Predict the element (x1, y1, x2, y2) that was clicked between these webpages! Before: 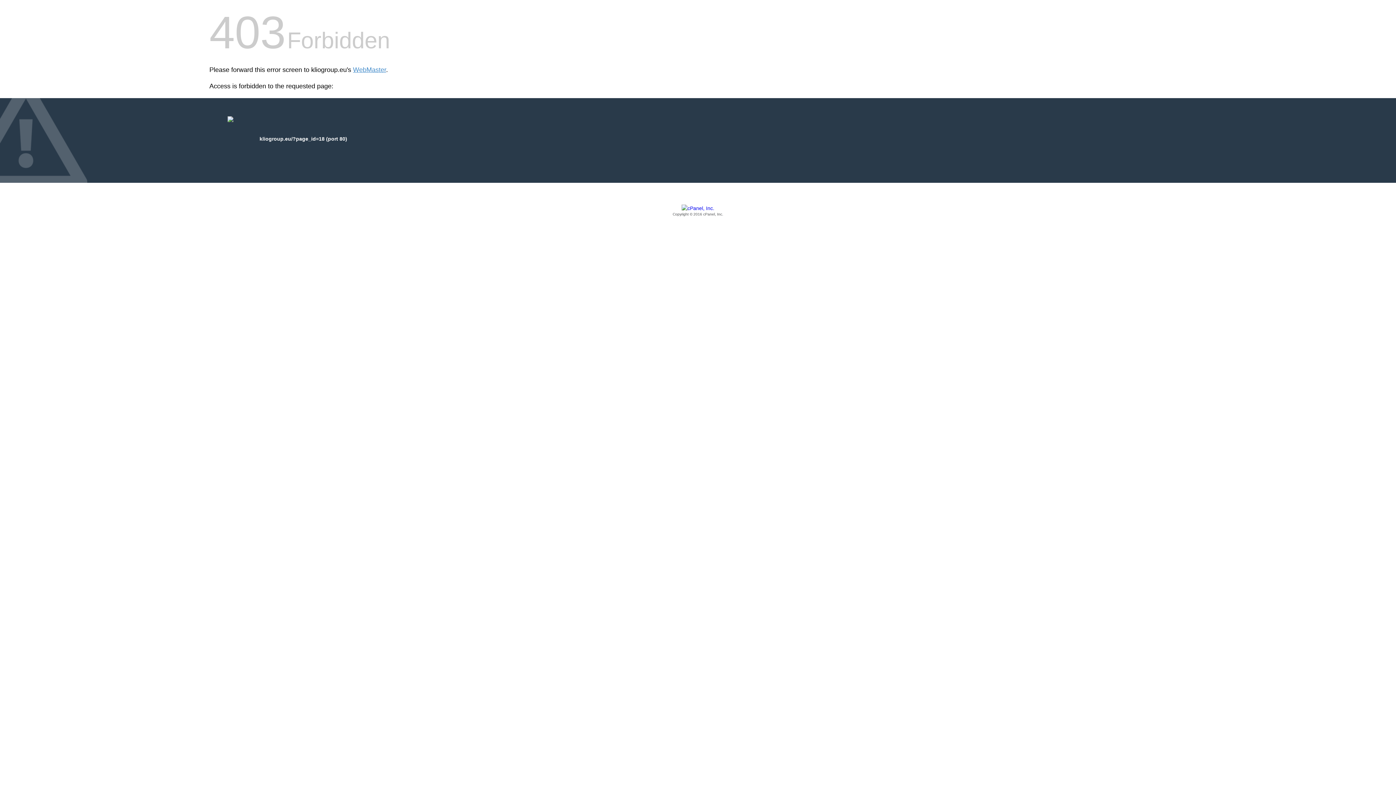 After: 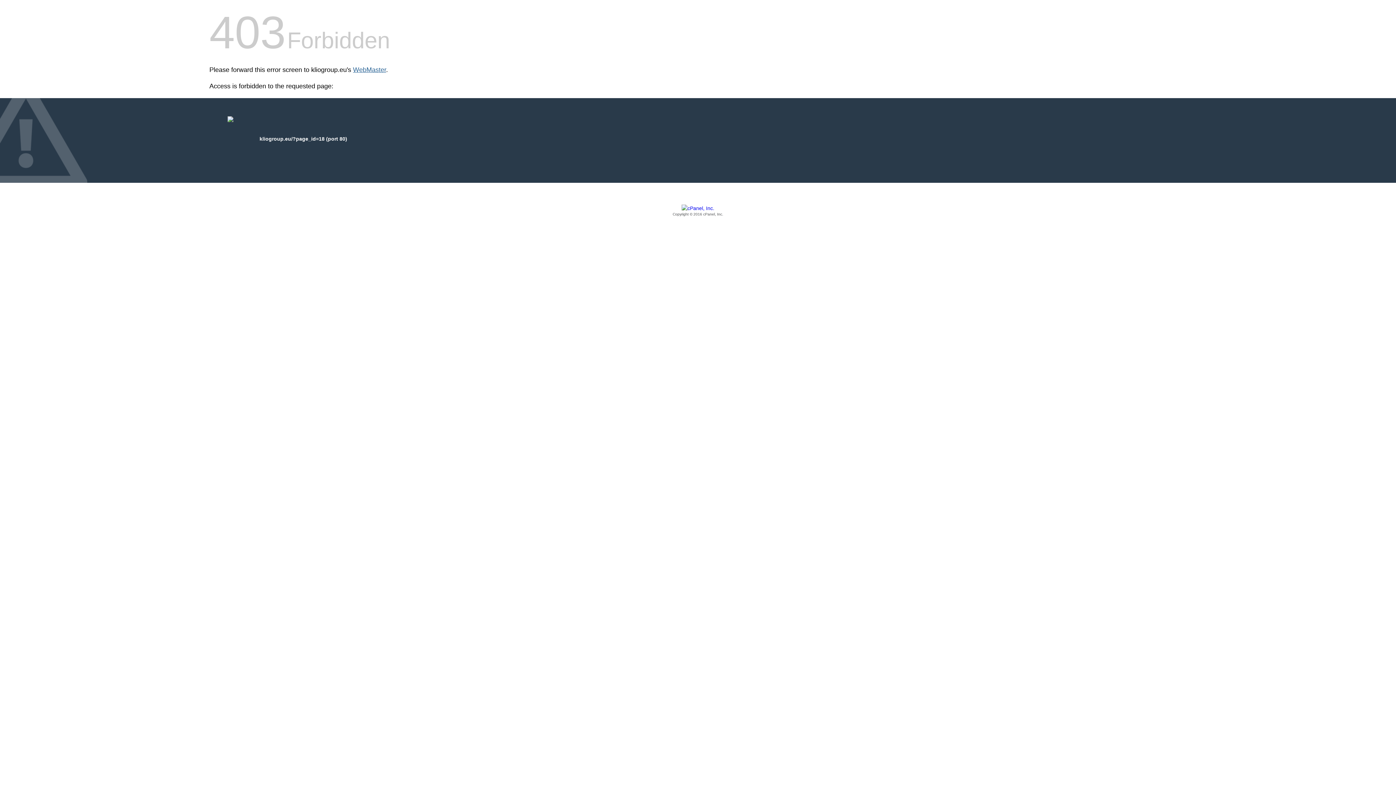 Action: label: WebMaster bbox: (353, 66, 386, 73)